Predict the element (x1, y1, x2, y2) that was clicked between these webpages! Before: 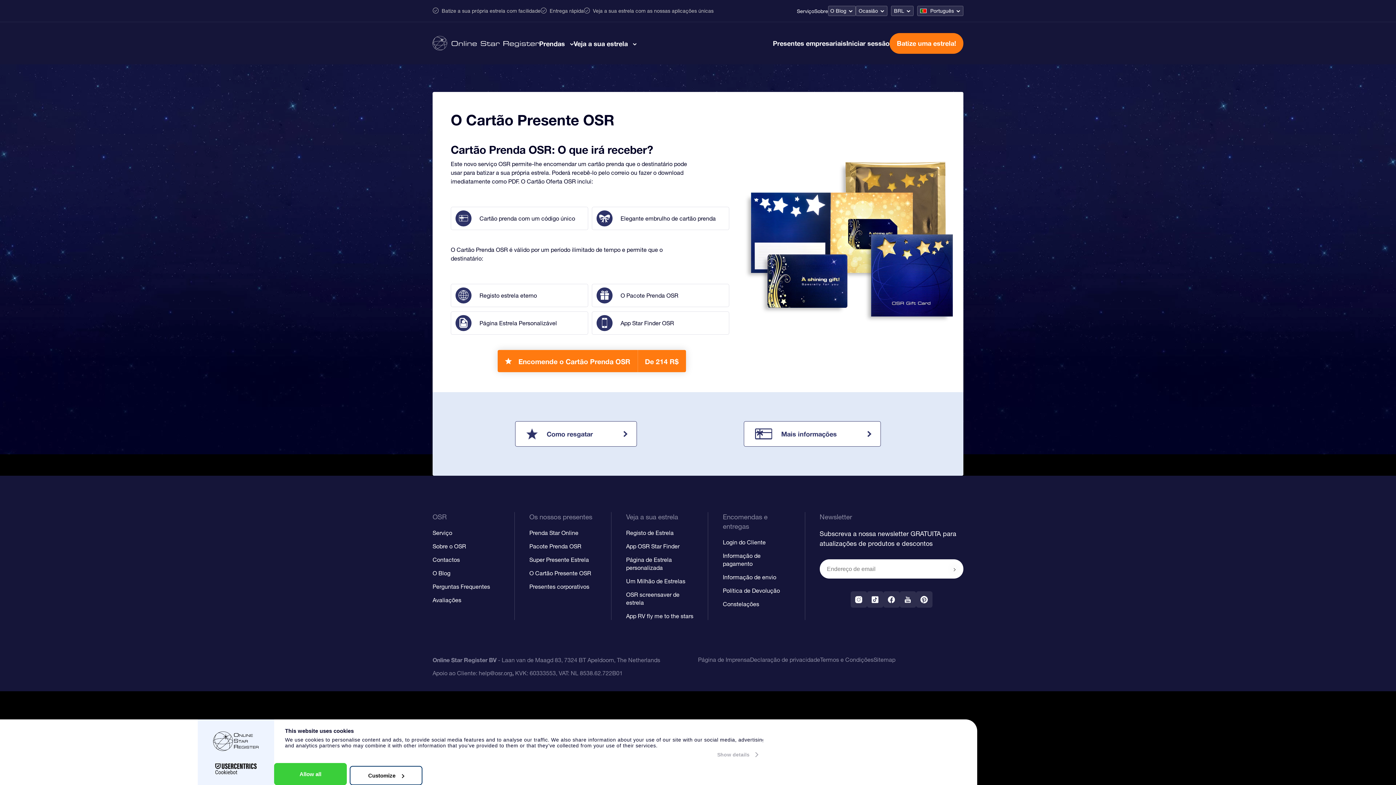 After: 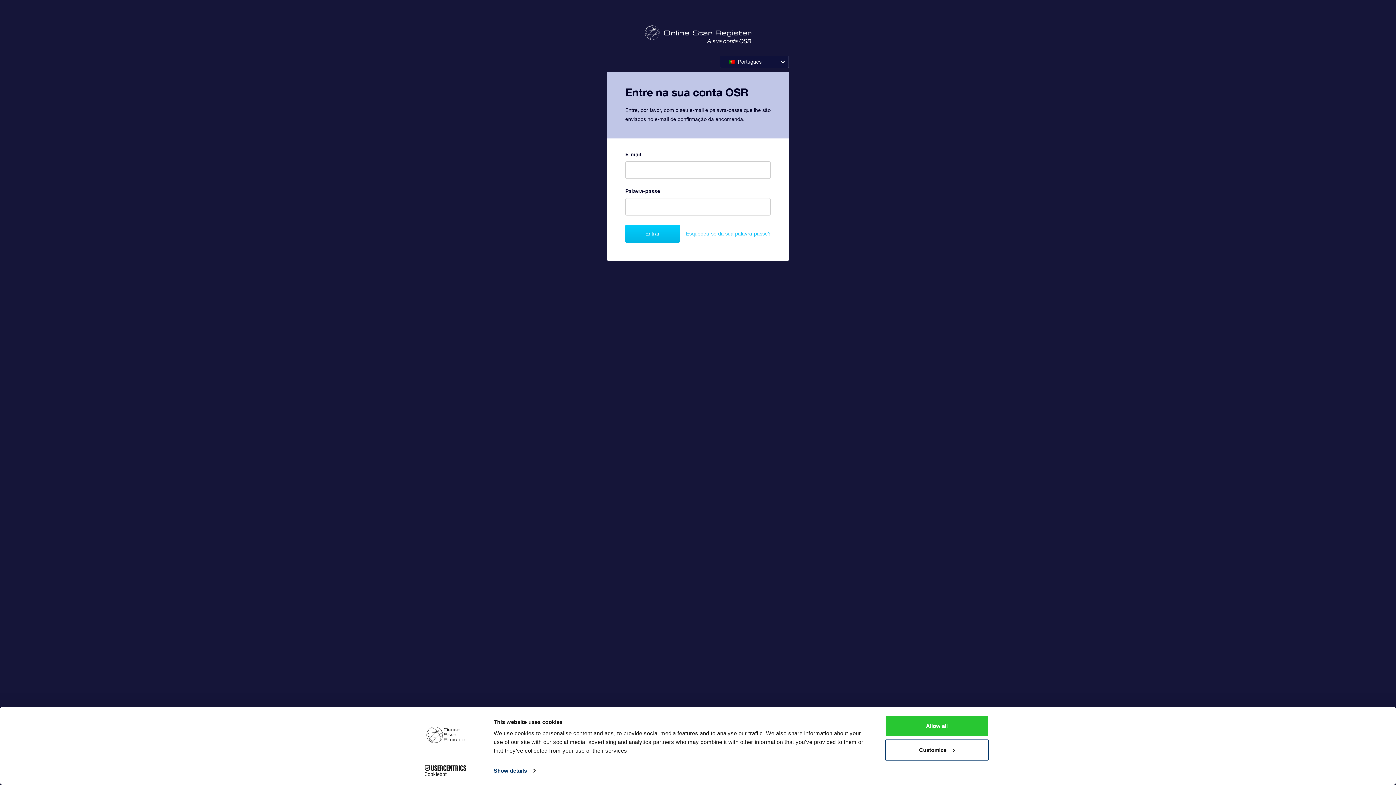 Action: bbox: (846, 39, 889, 47) label: Iniciar sessão